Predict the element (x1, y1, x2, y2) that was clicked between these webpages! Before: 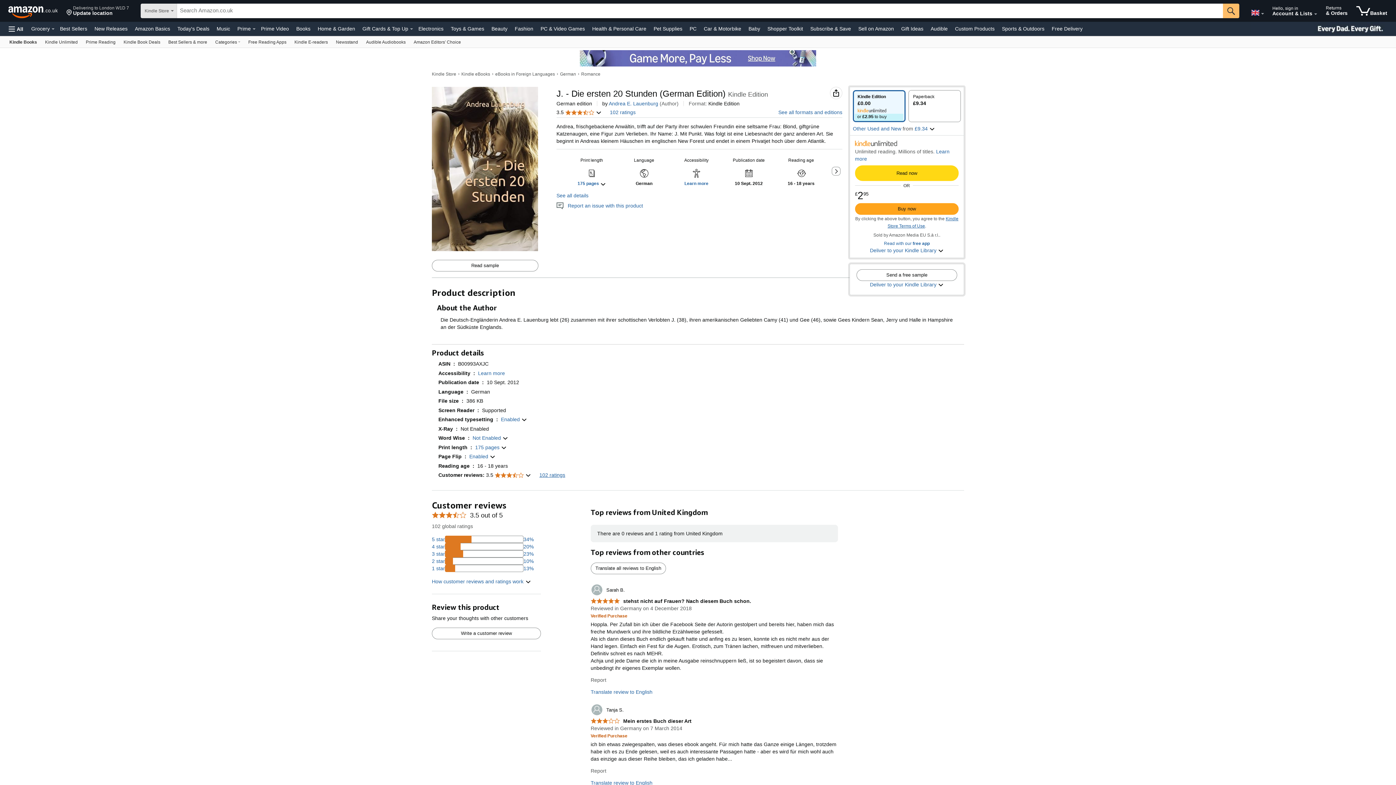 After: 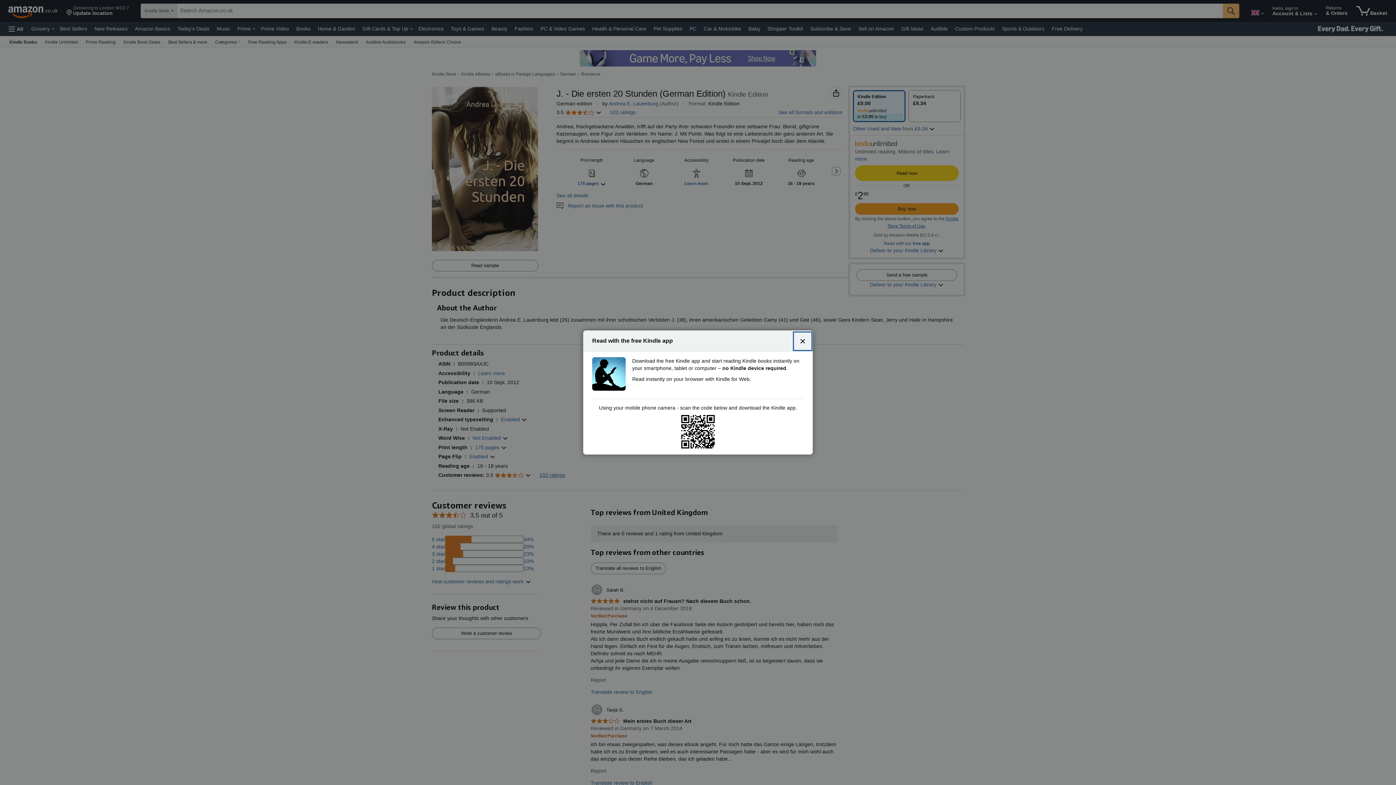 Action: label: Read with our free app bbox: (884, 241, 930, 246)